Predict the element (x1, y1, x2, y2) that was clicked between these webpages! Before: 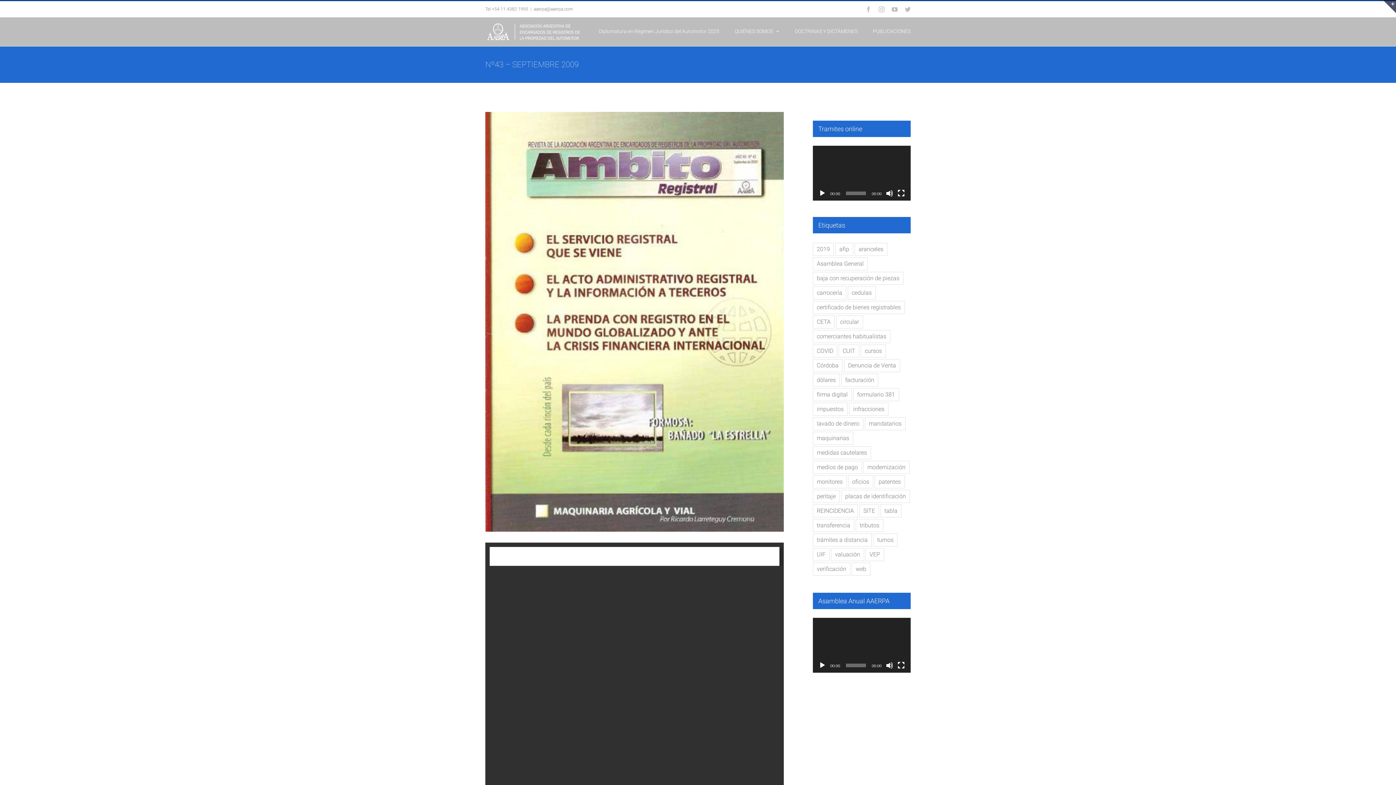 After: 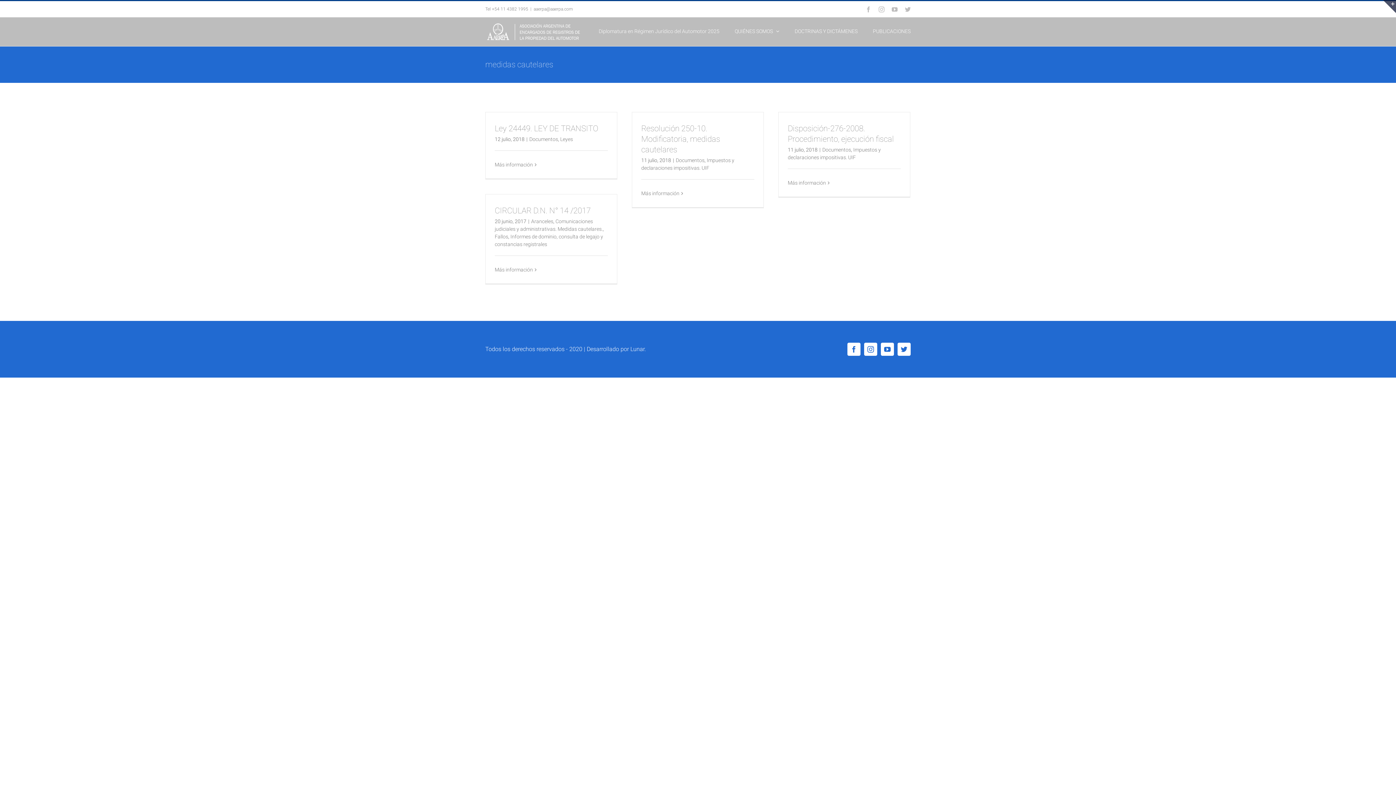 Action: label: medidas cautelares (10 elementos) bbox: (813, 446, 871, 459)